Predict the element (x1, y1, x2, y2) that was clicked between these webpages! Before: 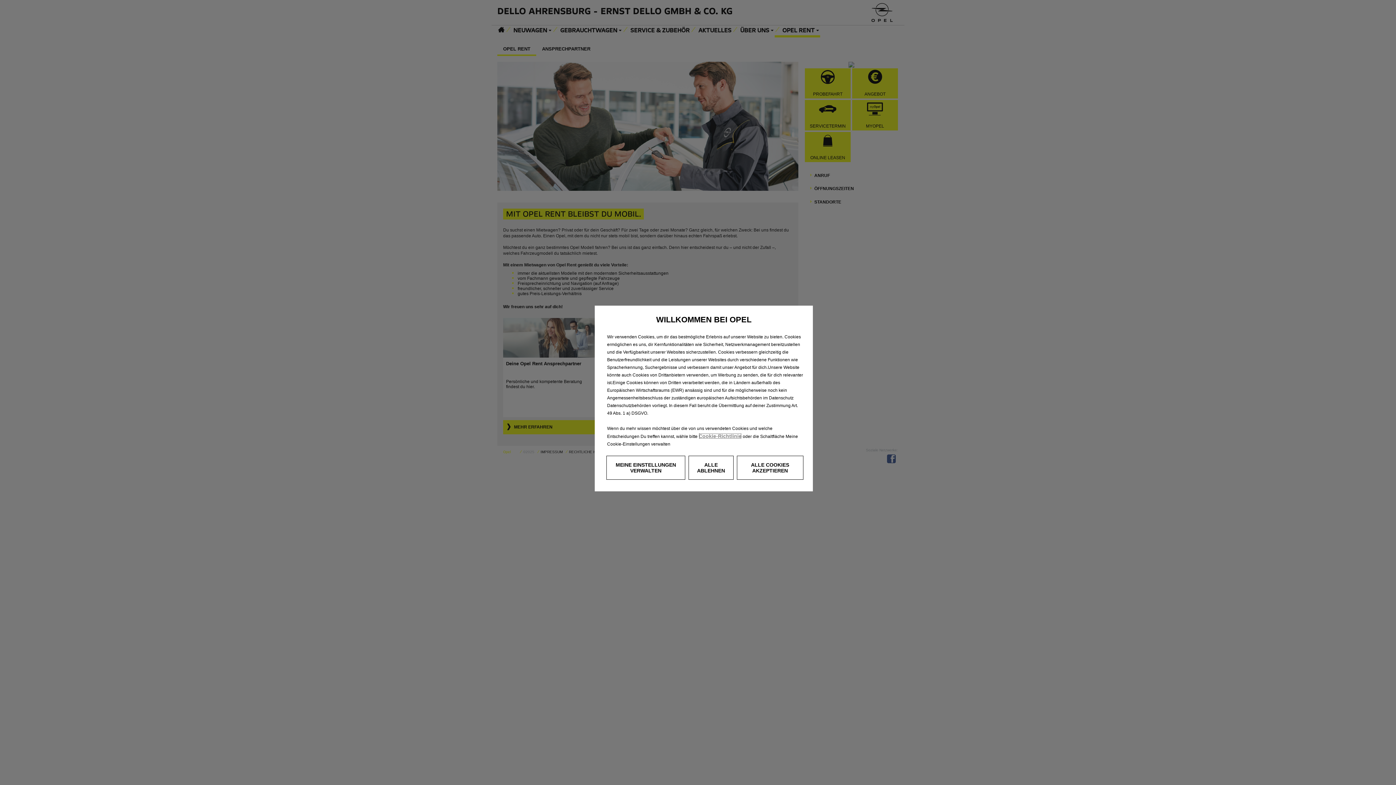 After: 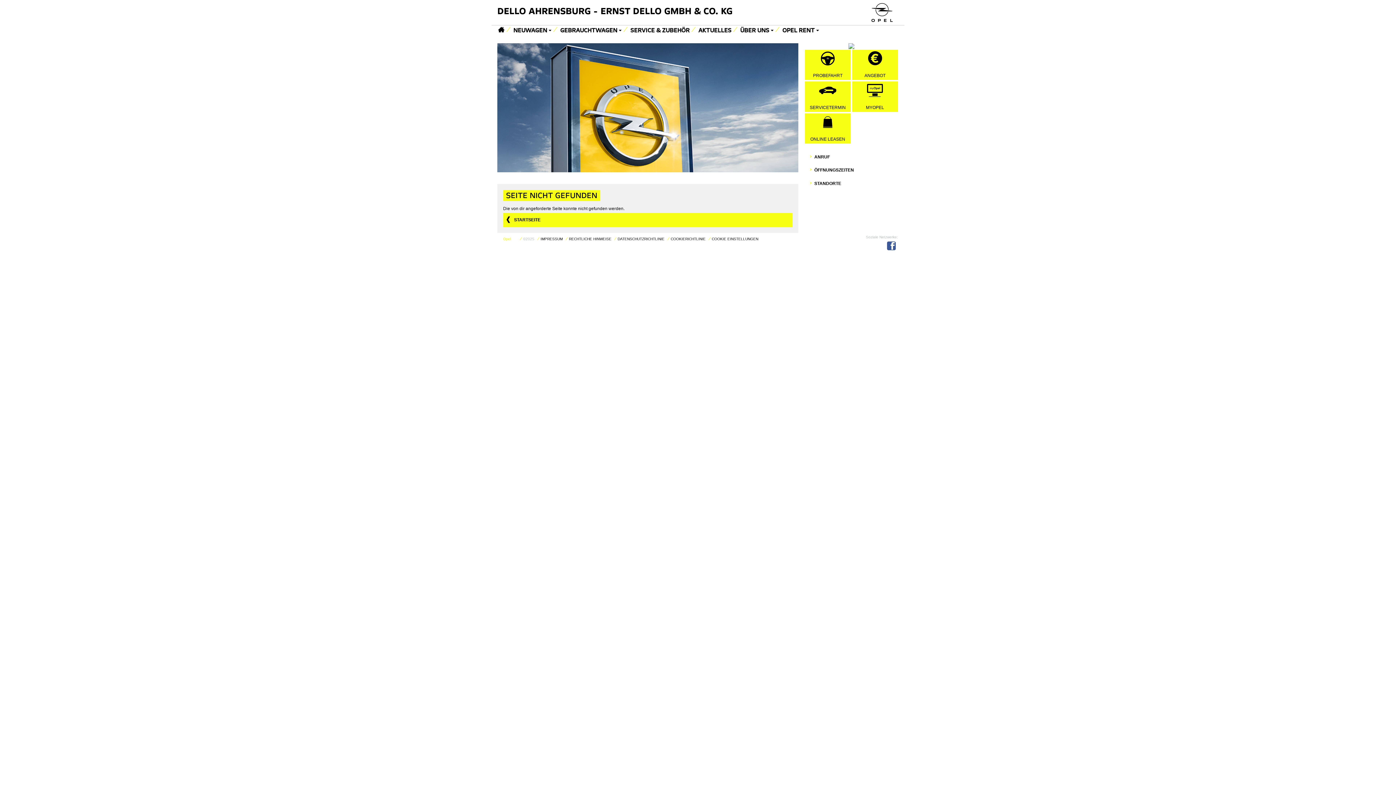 Action: bbox: (698, 433, 741, 439) label: Cookie-Richtlinie